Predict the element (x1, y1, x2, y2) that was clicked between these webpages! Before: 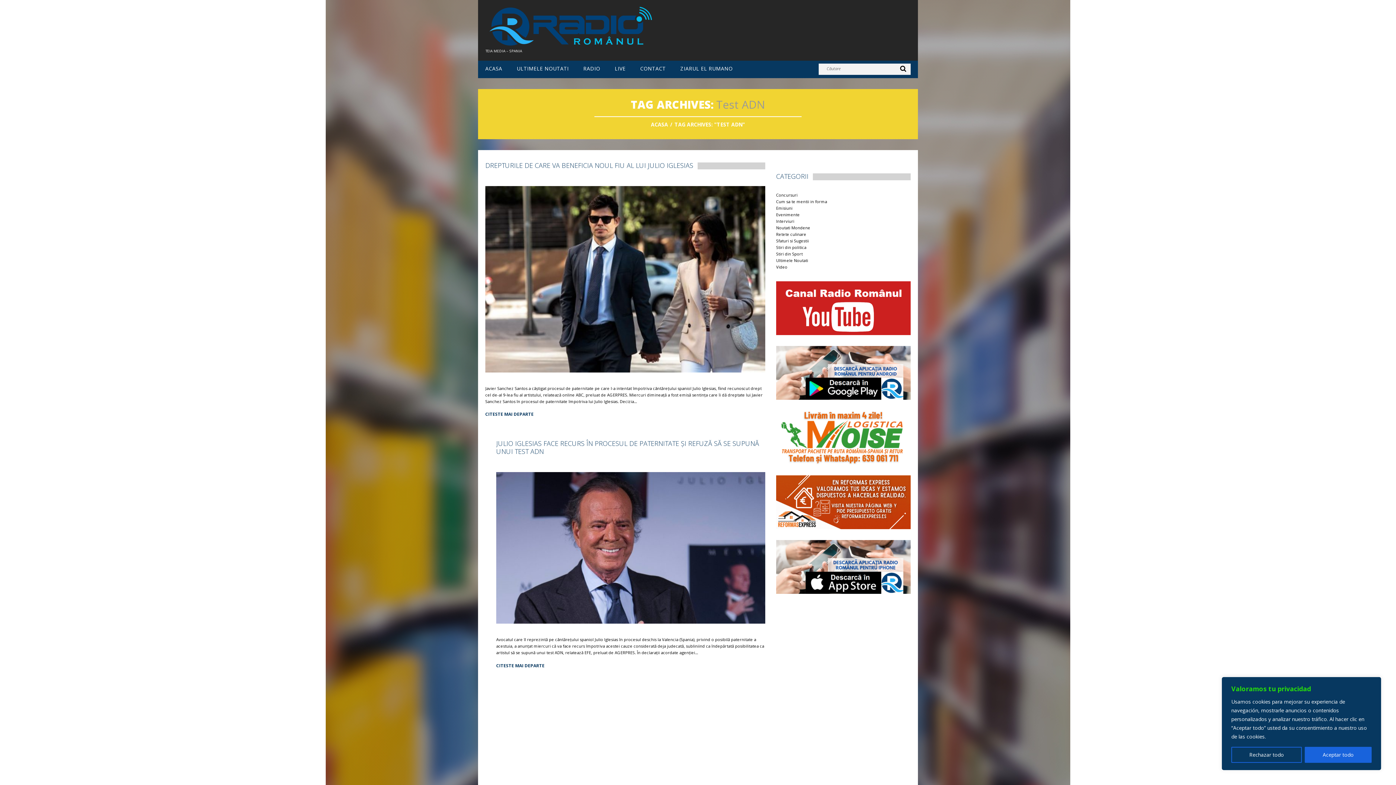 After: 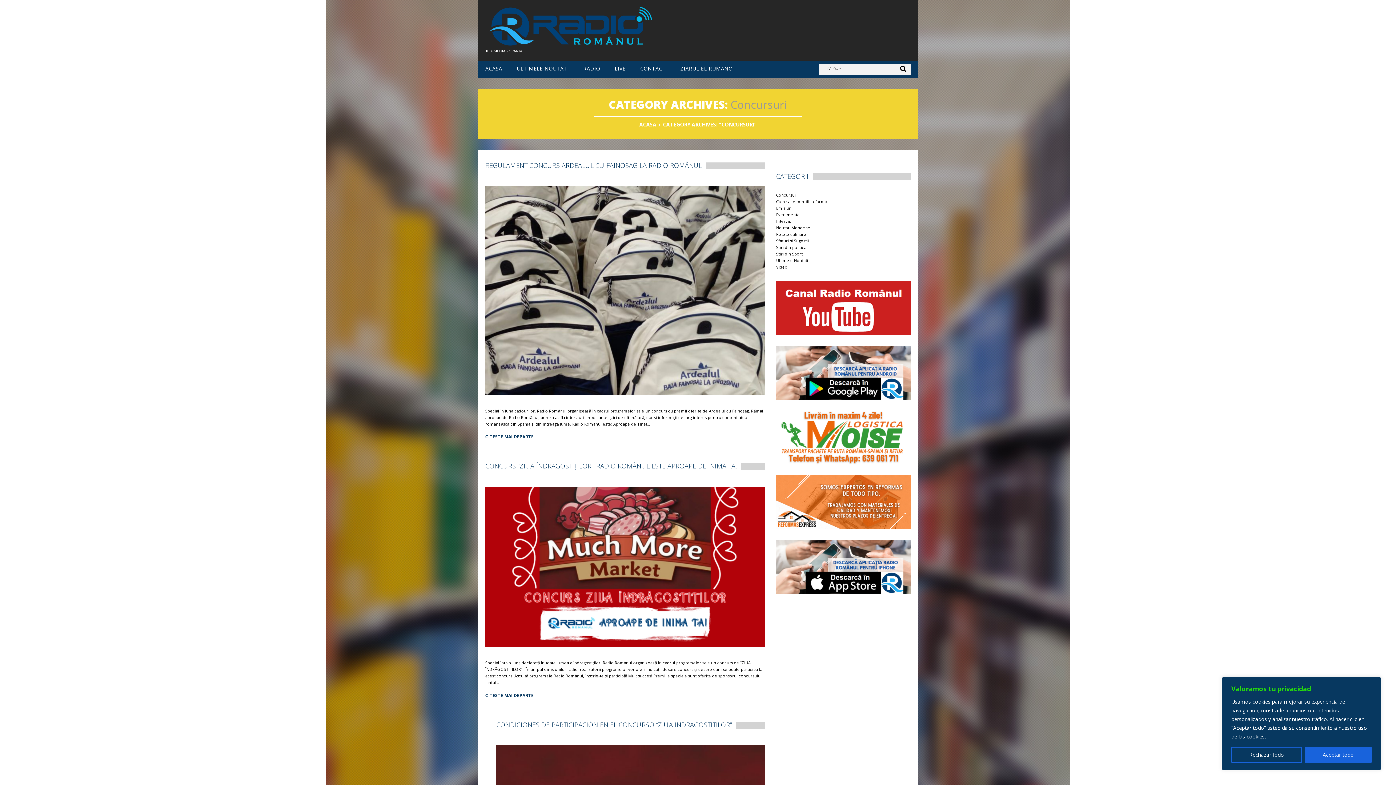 Action: bbox: (776, 192, 797, 197) label: Concursuri